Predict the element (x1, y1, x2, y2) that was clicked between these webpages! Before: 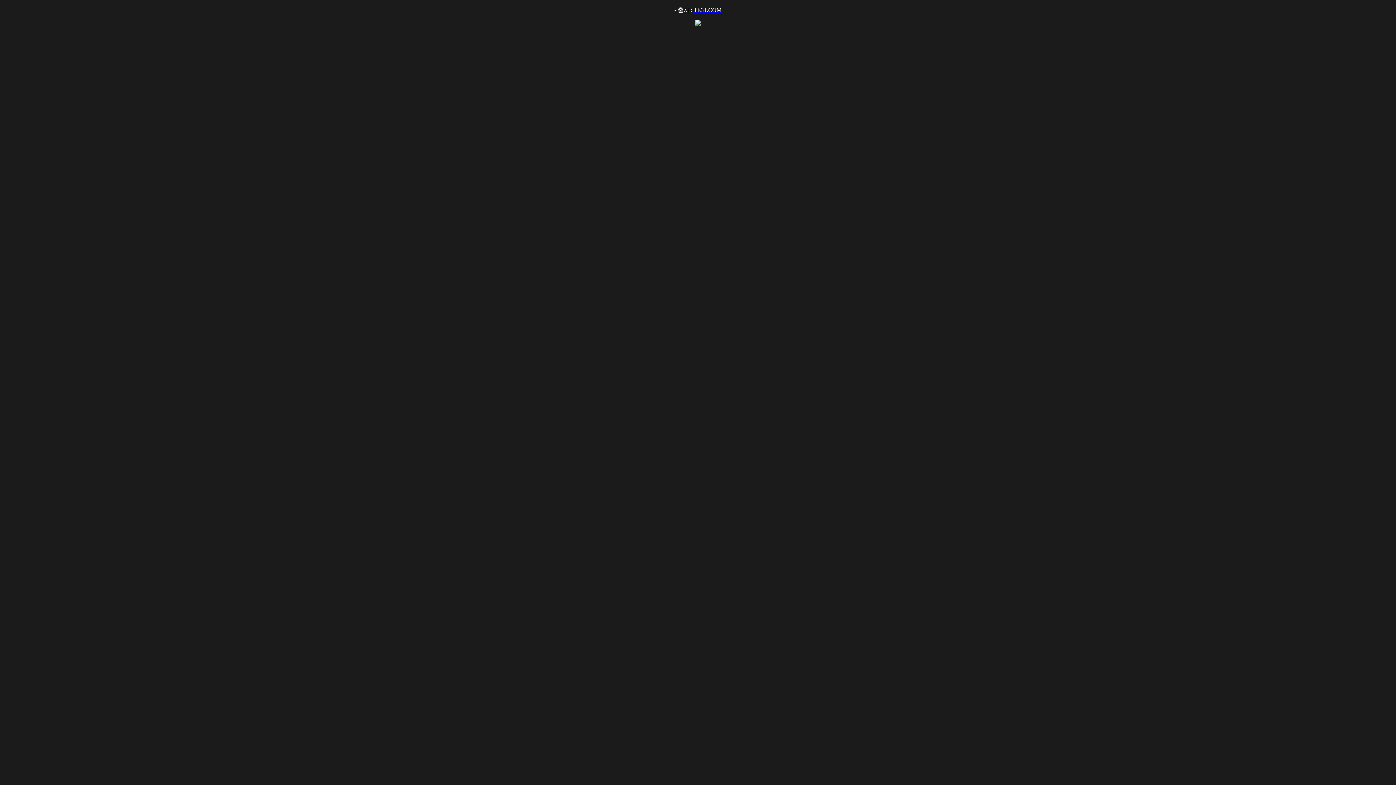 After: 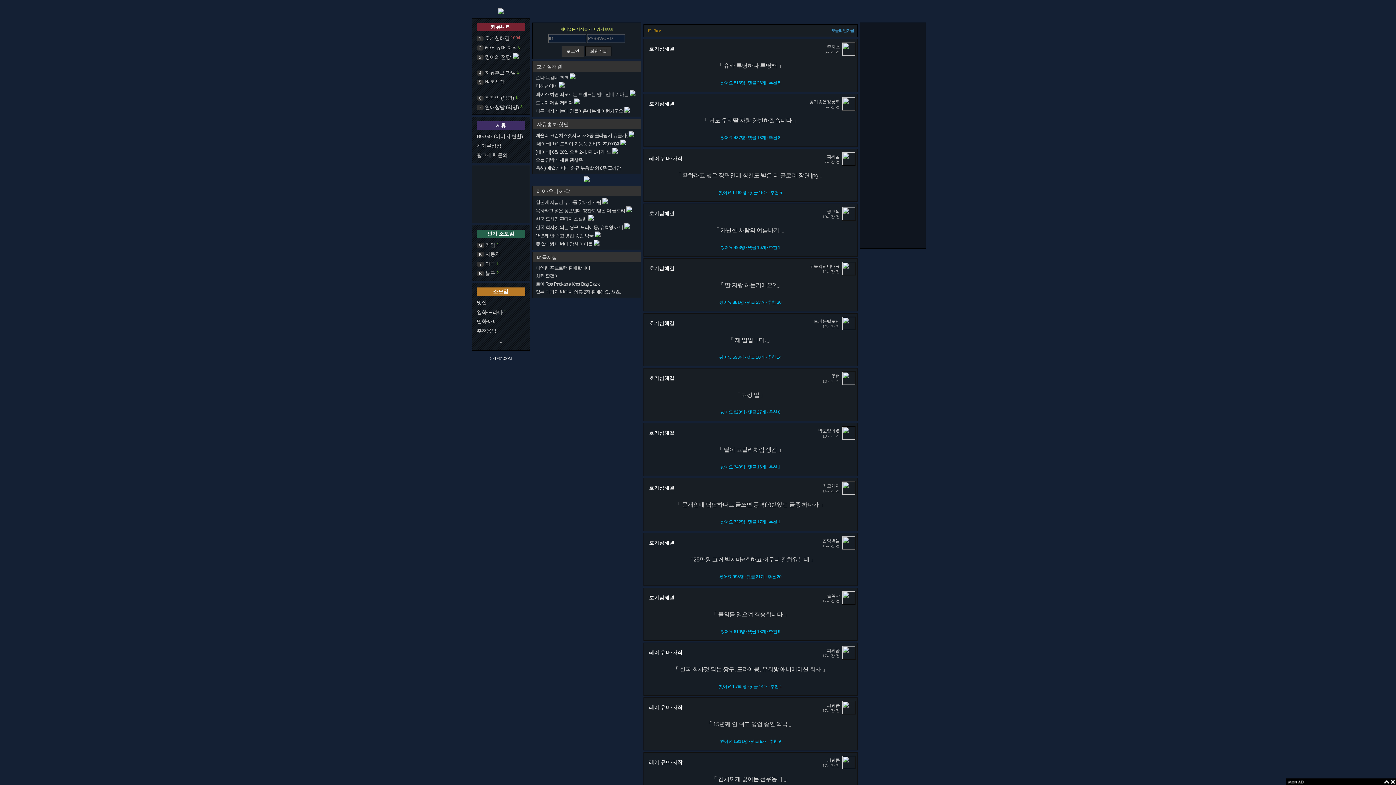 Action: bbox: (693, 6, 721, 13) label: TE31.COM